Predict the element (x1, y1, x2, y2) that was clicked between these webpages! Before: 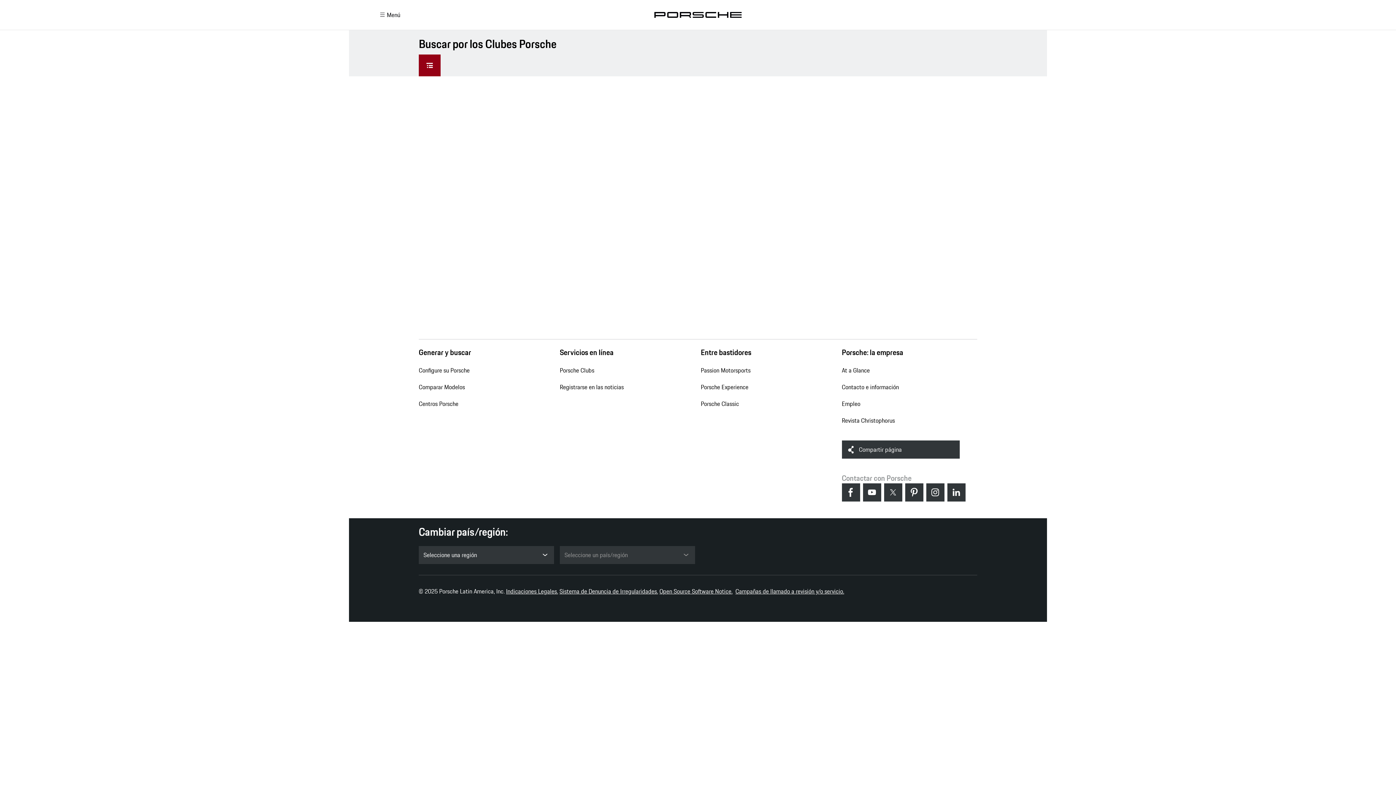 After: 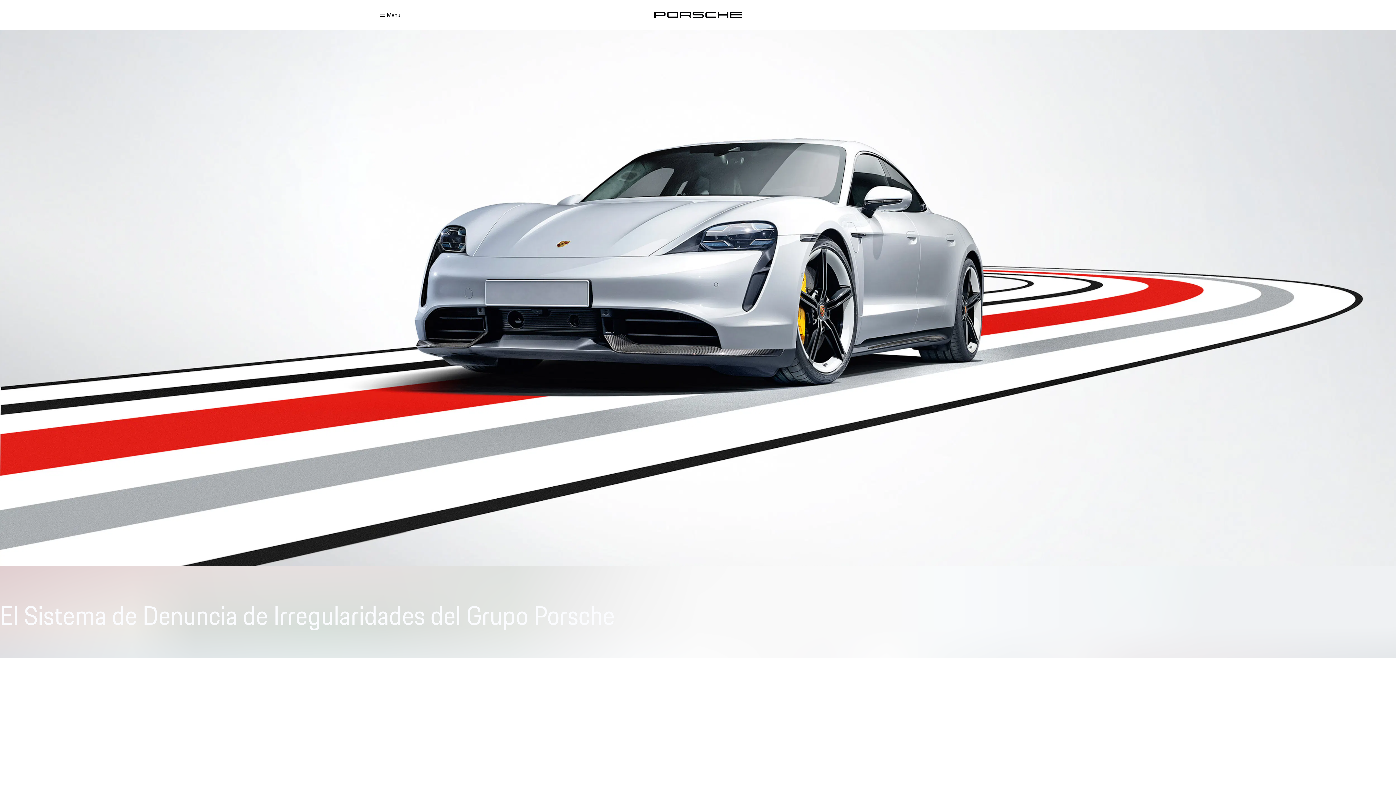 Action: label: Sistema de Denuncia de Irregularidades. bbox: (559, 587, 658, 596)